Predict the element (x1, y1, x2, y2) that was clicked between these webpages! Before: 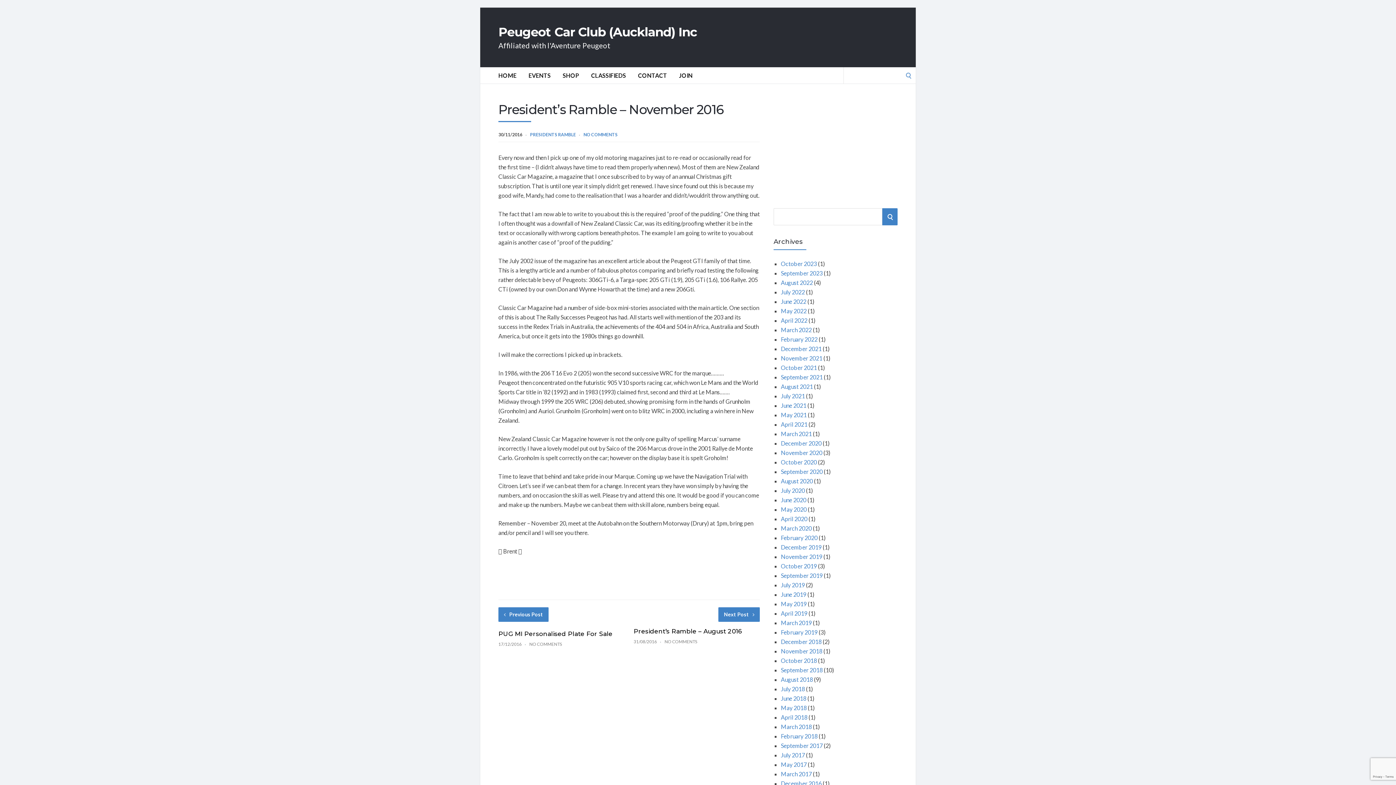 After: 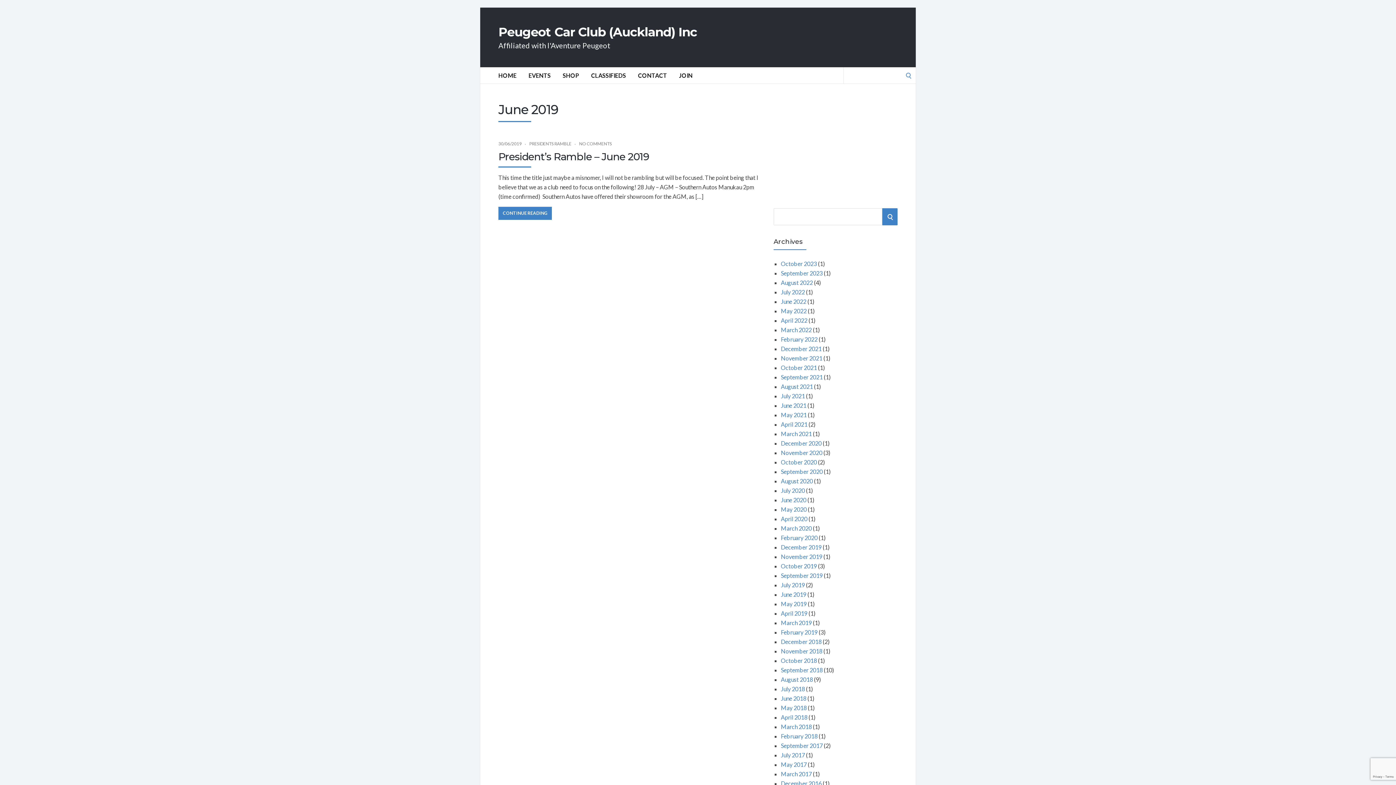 Action: label: June 2019 bbox: (781, 591, 806, 598)